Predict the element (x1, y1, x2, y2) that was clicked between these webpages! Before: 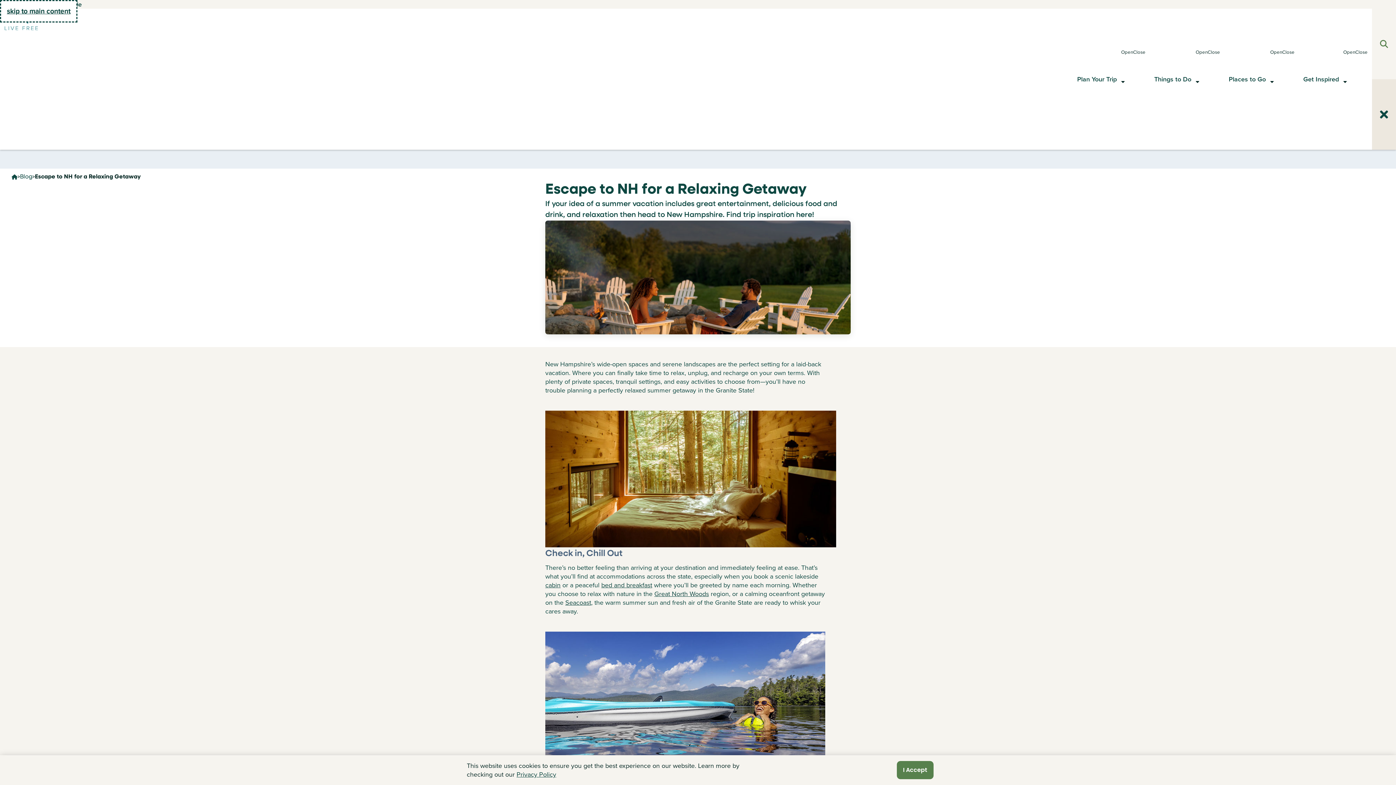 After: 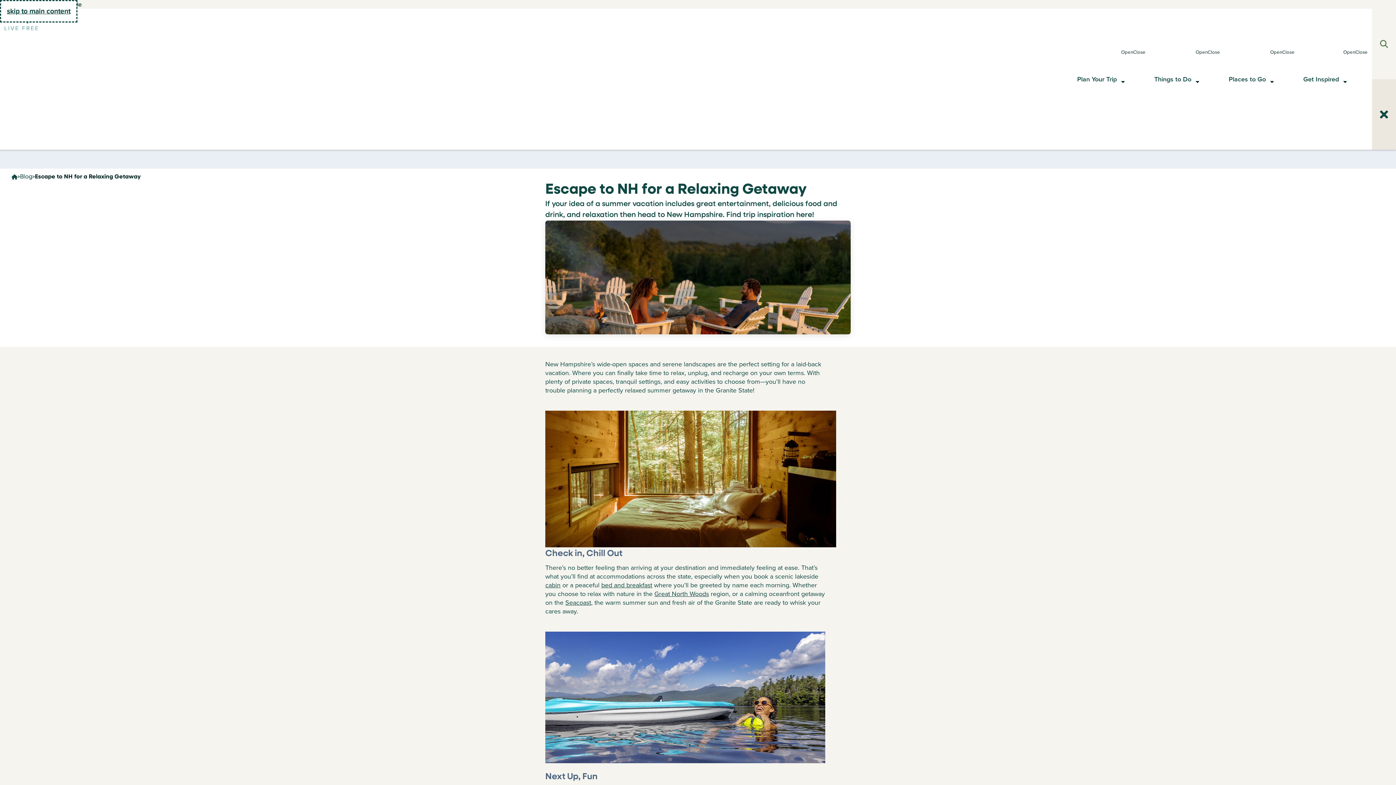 Action: bbox: (897, 761, 933, 779) label: Close